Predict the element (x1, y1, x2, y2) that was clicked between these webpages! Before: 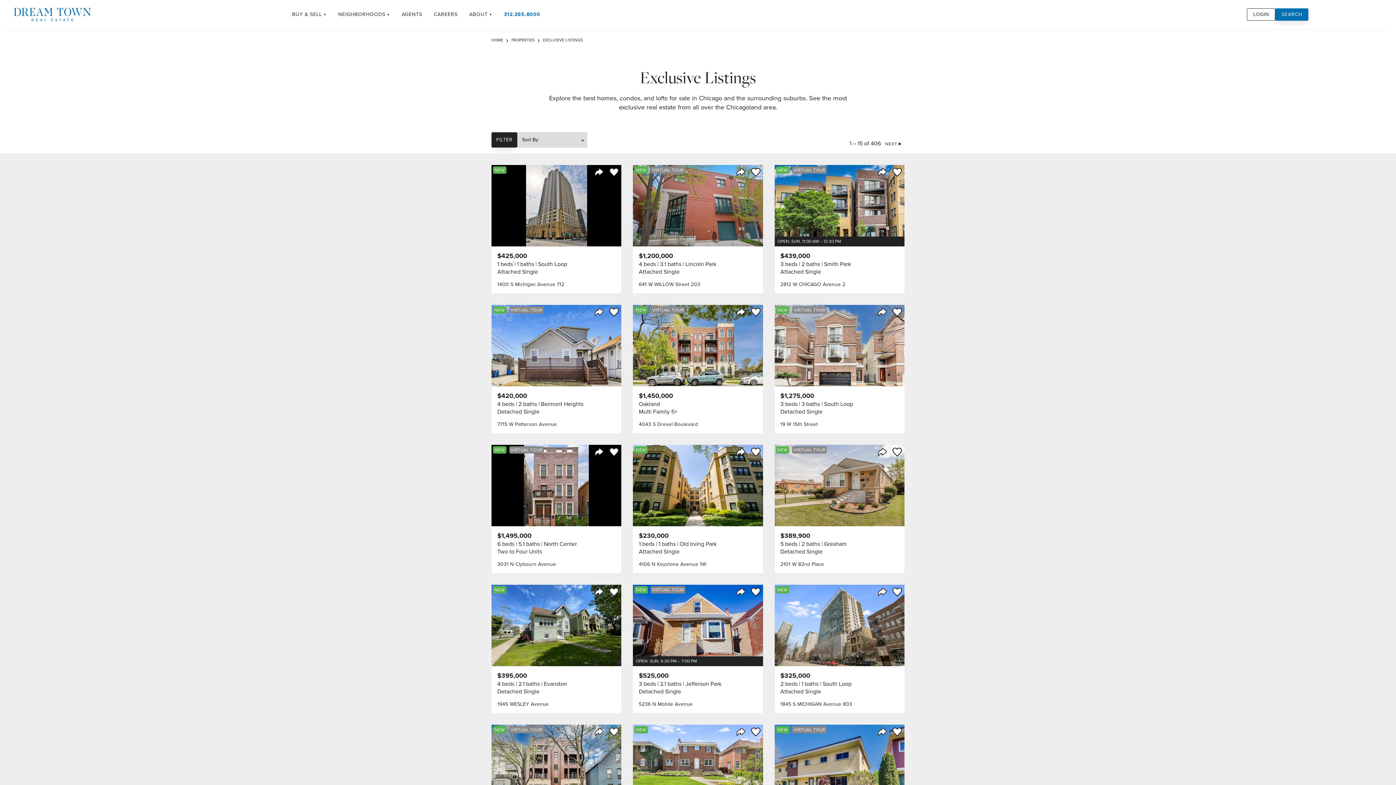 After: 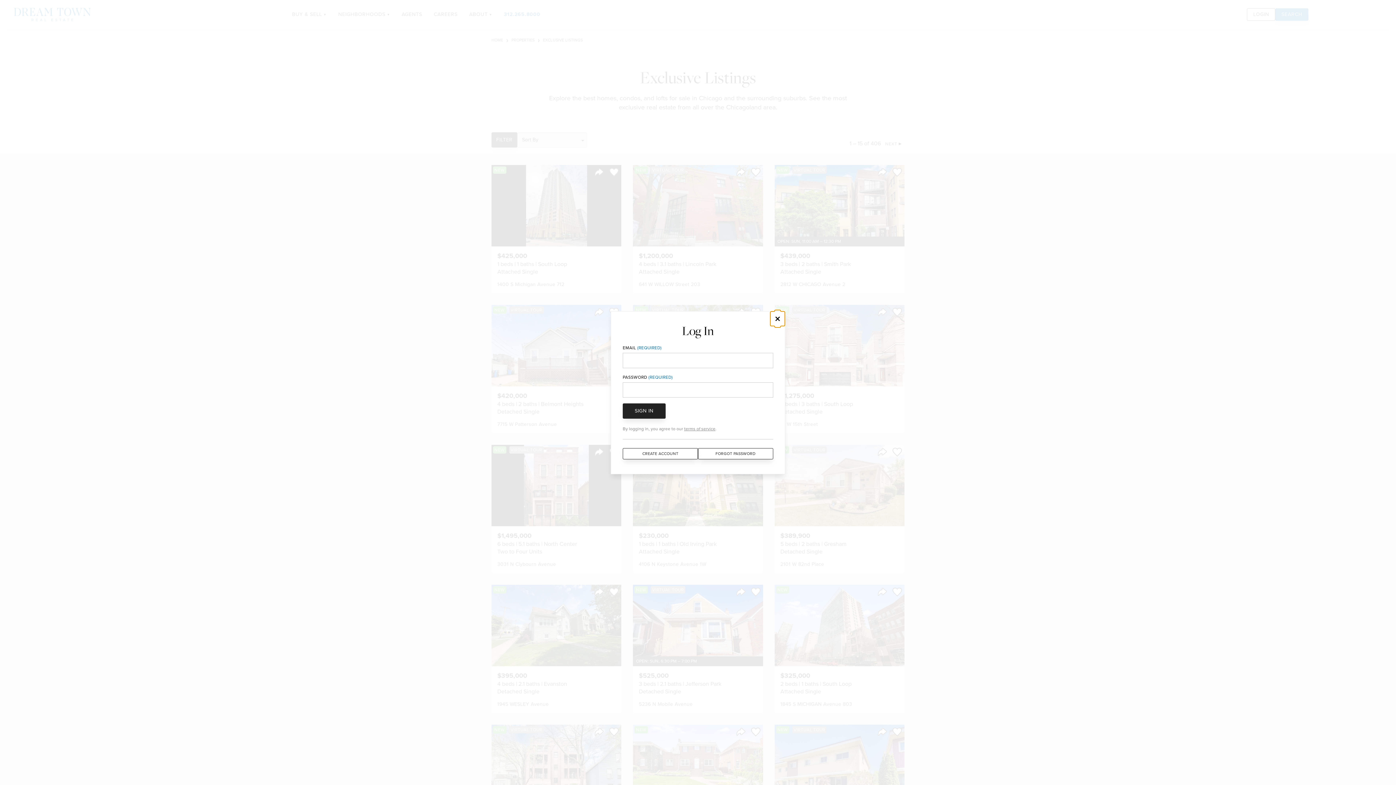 Action: label: Save to Favorite bbox: (607, 445, 621, 459)